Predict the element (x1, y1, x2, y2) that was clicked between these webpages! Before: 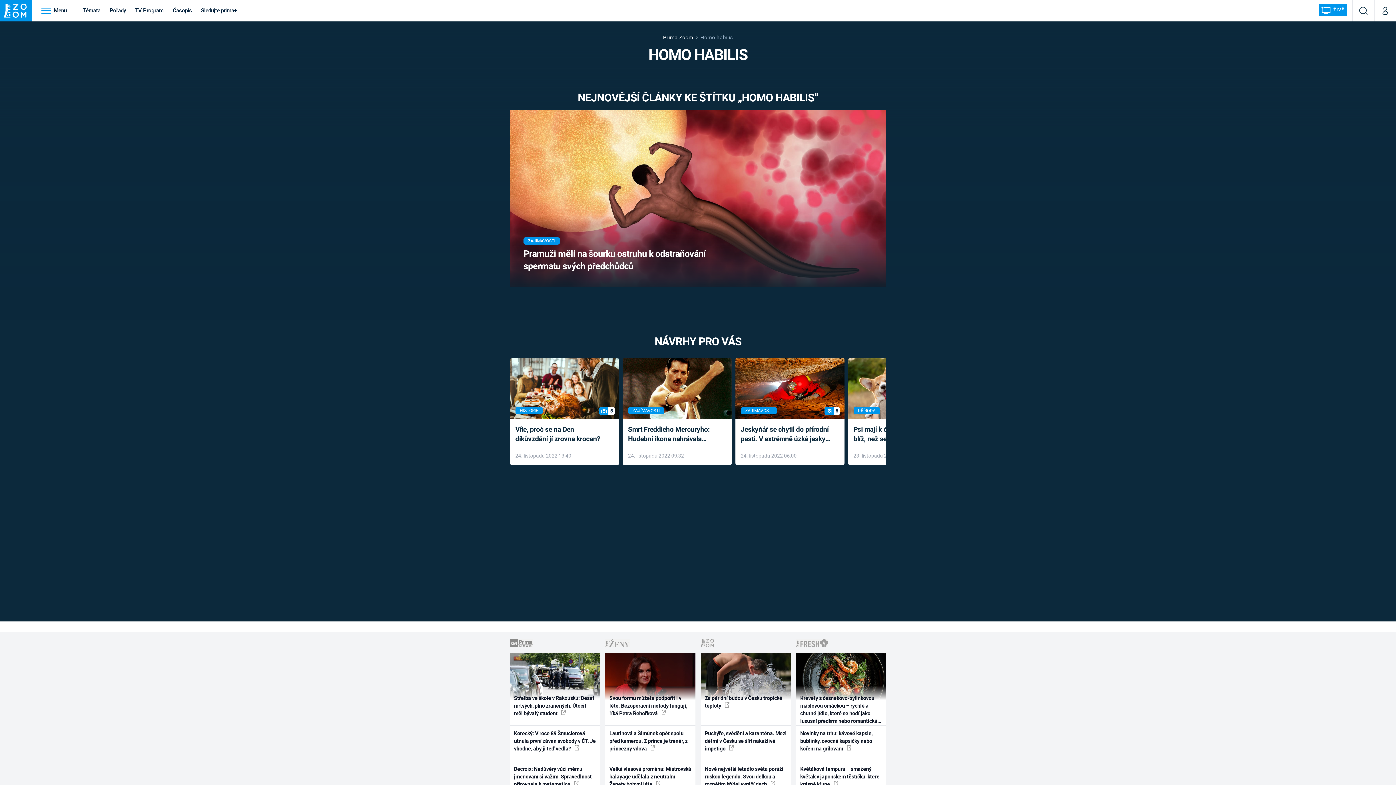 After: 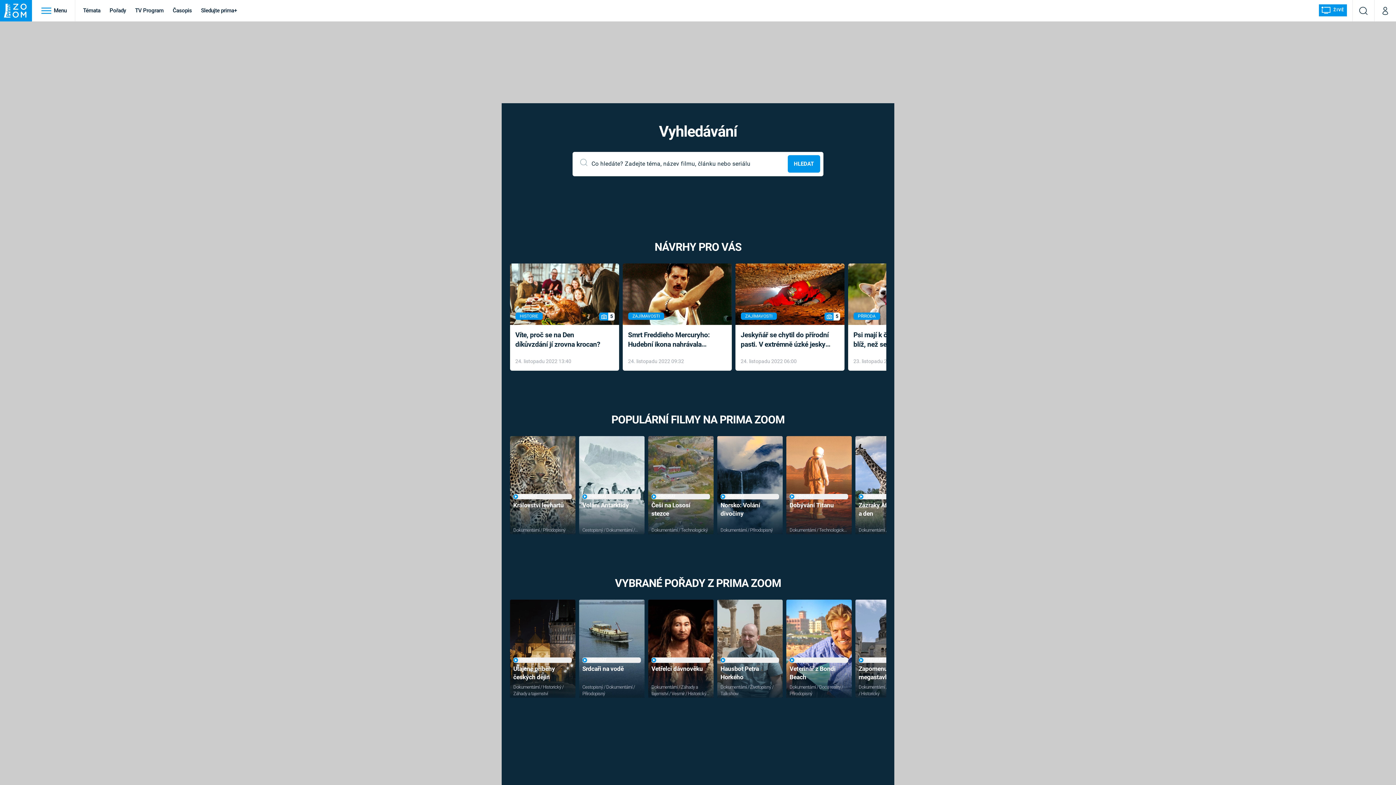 Action: bbox: (1353, 0, 1374, 21) label: Vyhledávání